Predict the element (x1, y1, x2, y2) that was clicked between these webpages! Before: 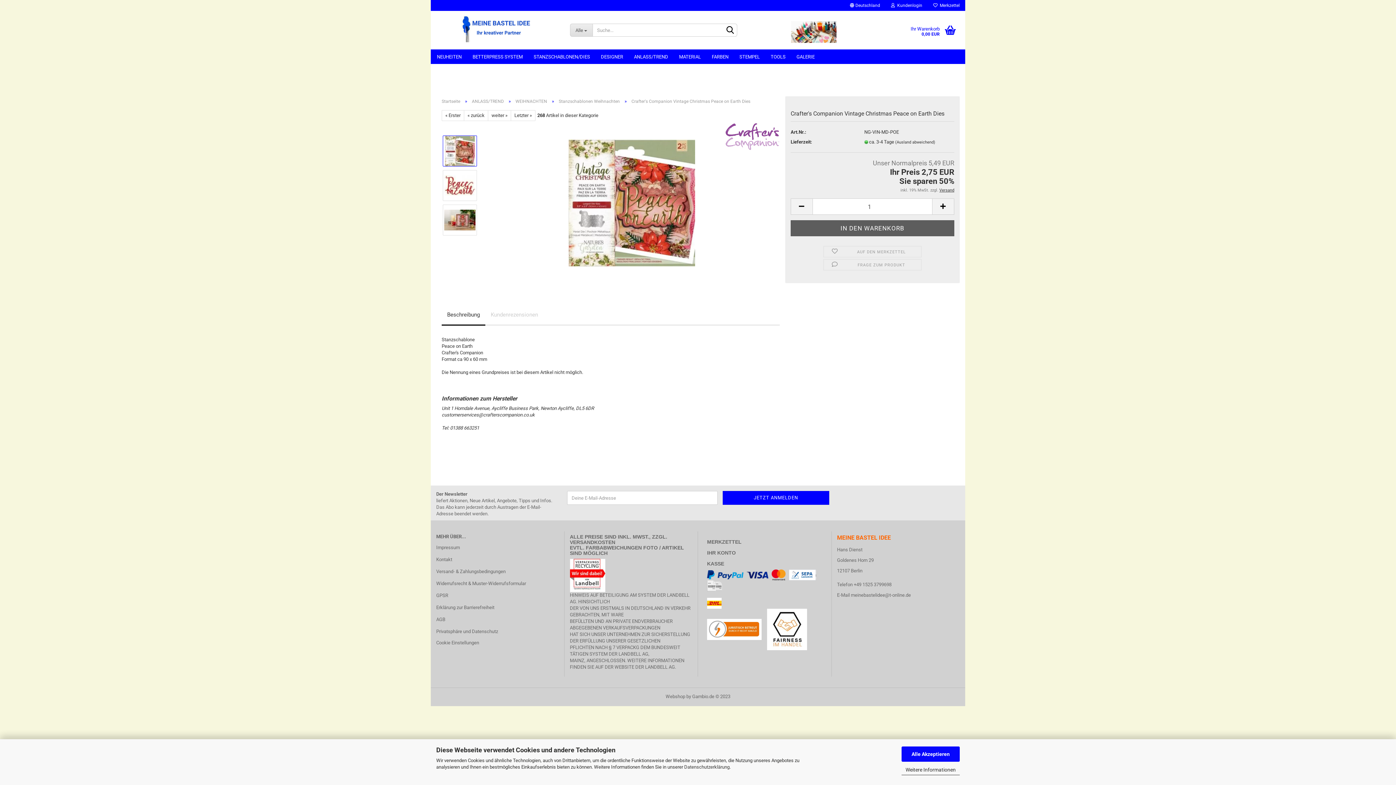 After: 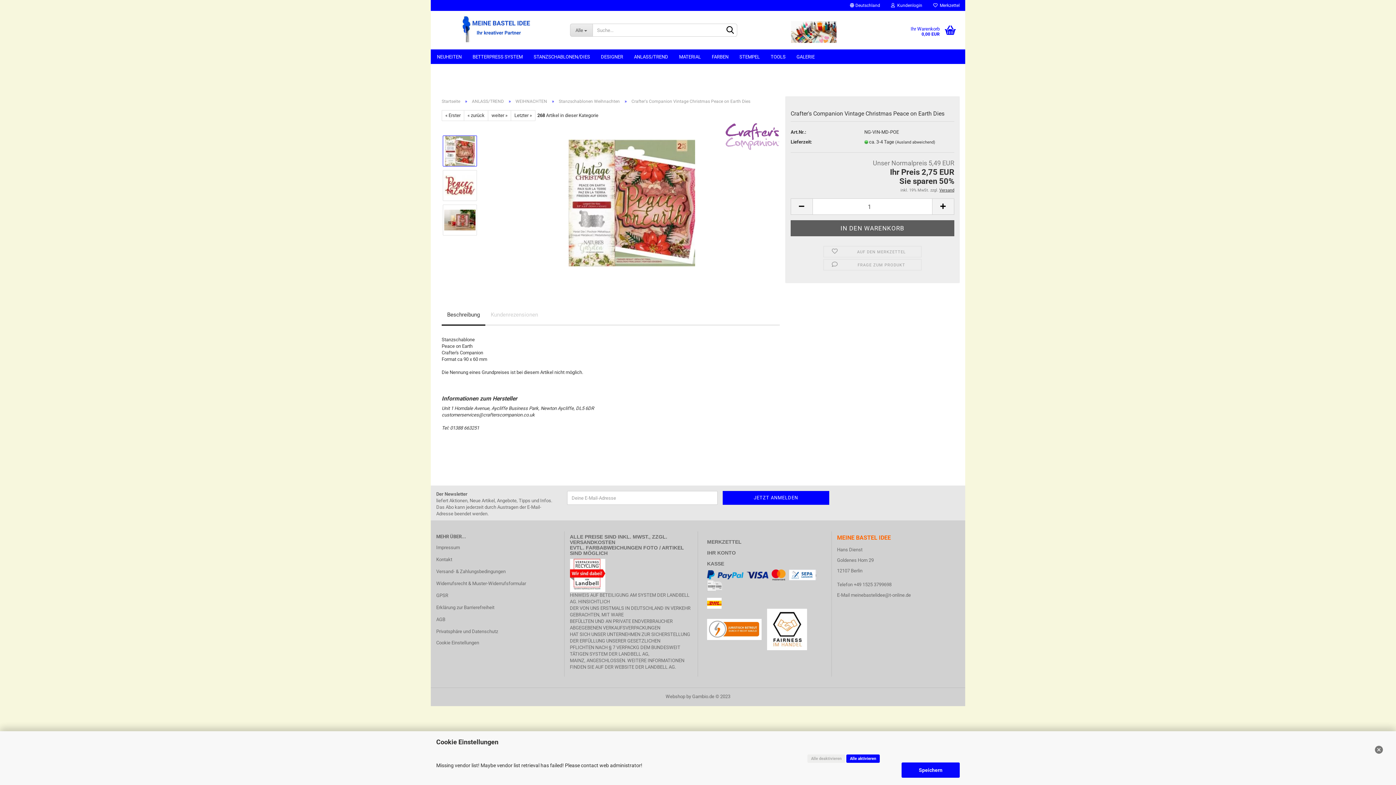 Action: bbox: (901, 764, 960, 775) label: Weitere Informationen